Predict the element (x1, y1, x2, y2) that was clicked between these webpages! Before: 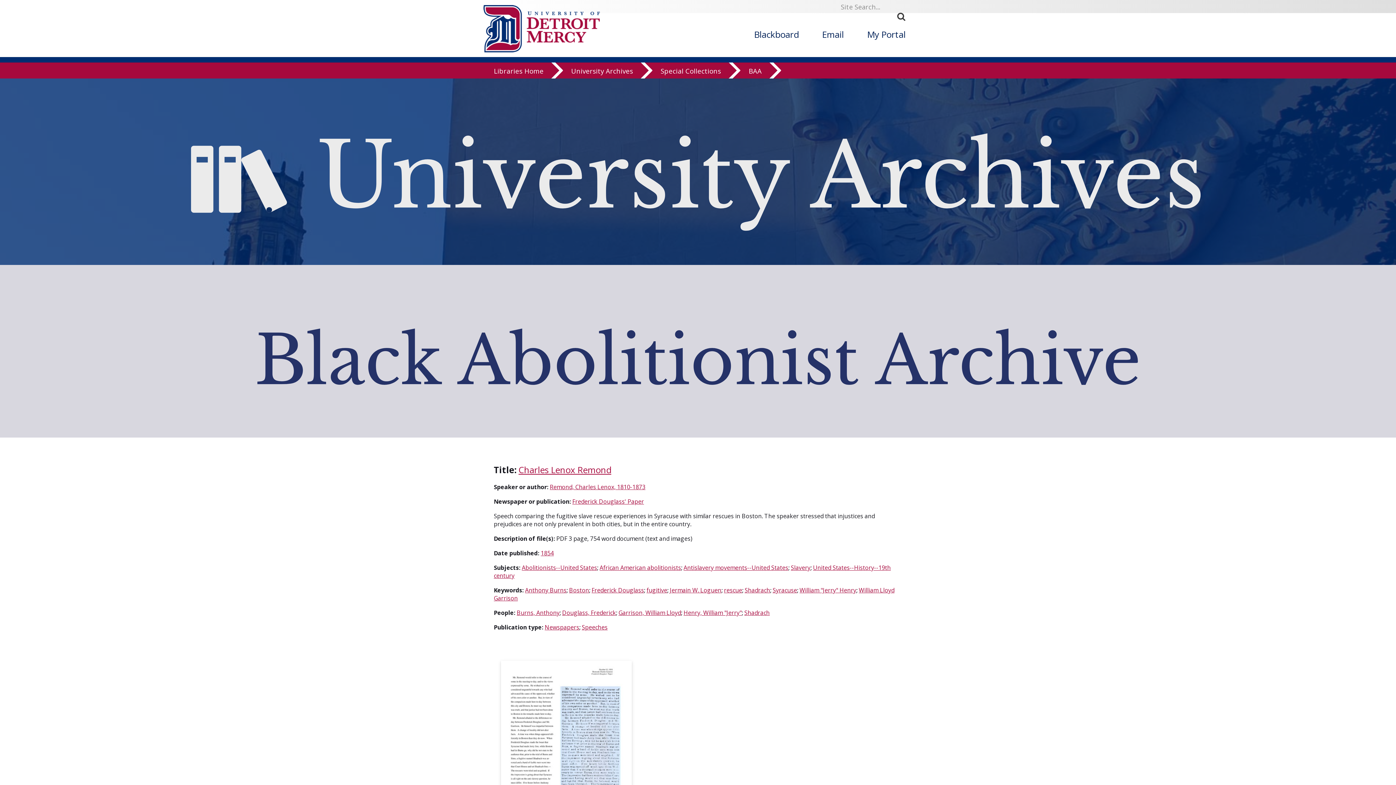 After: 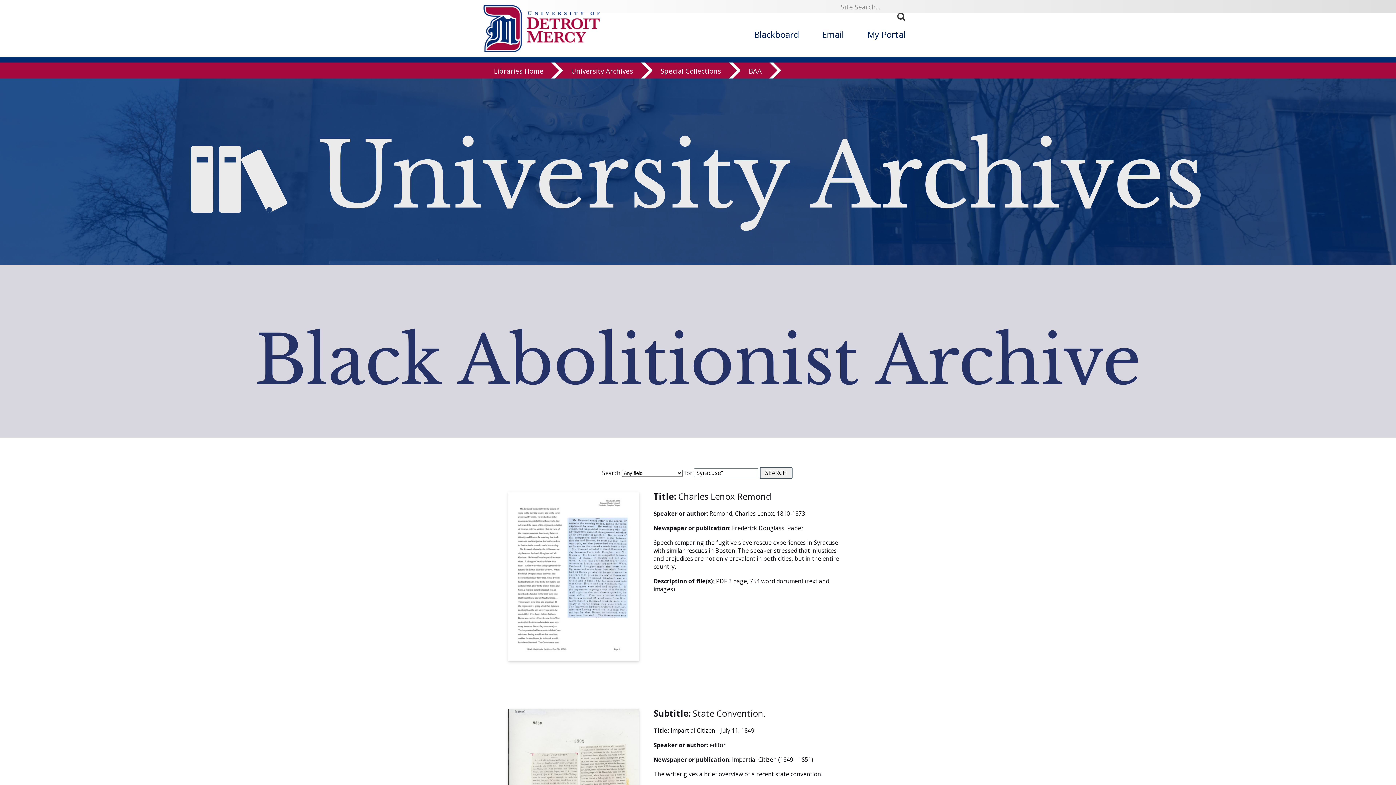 Action: bbox: (772, 586, 797, 594) label: Syracuse